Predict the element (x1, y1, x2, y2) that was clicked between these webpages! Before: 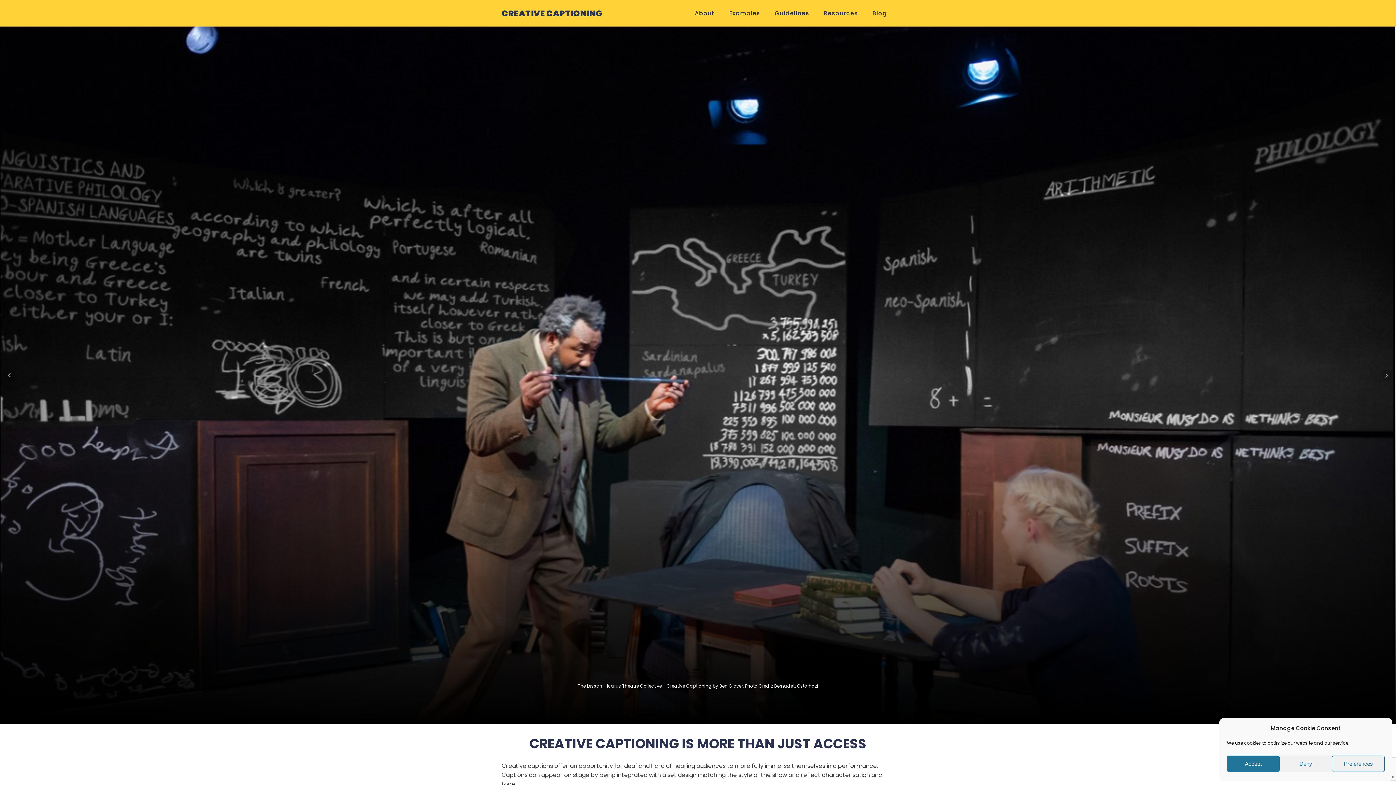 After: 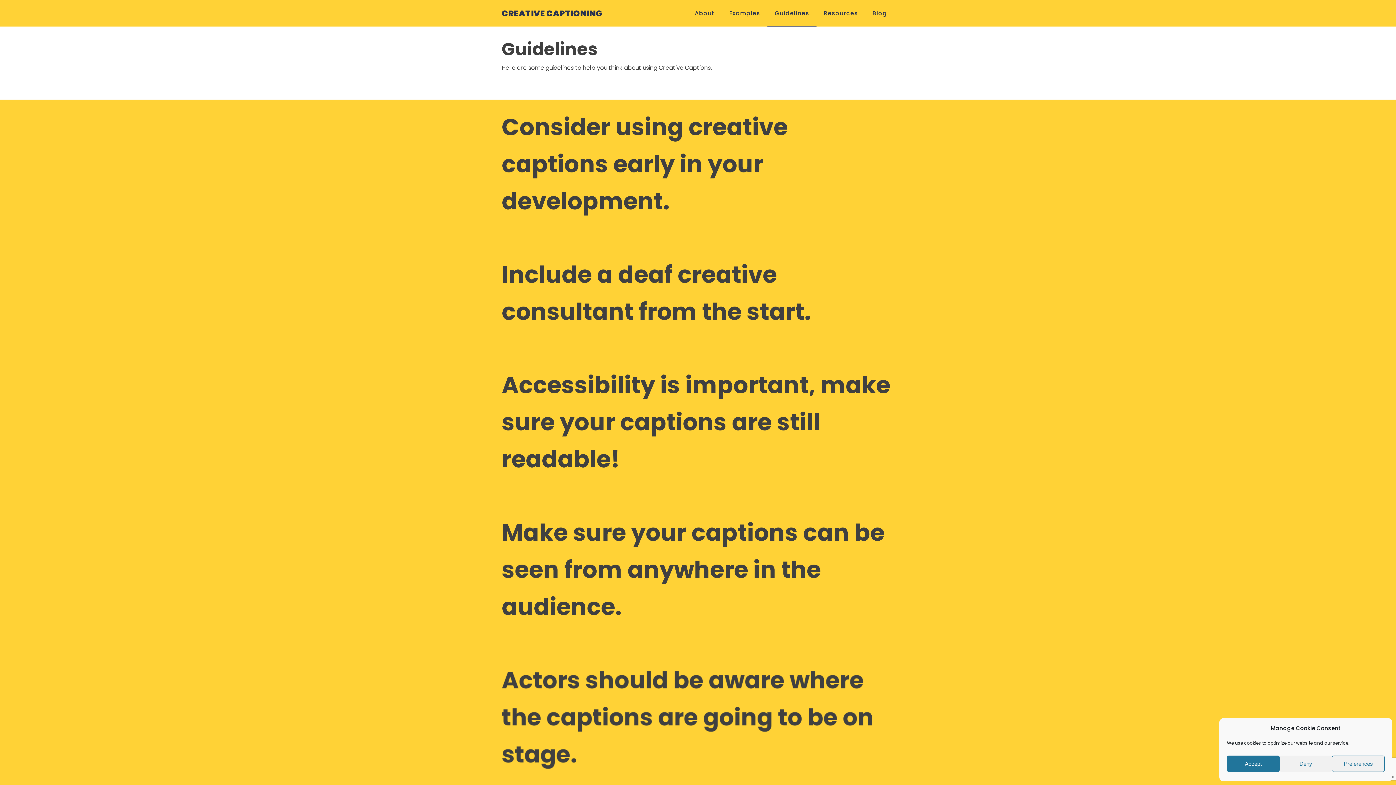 Action: bbox: (767, 0, 816, 26) label: Guidelines